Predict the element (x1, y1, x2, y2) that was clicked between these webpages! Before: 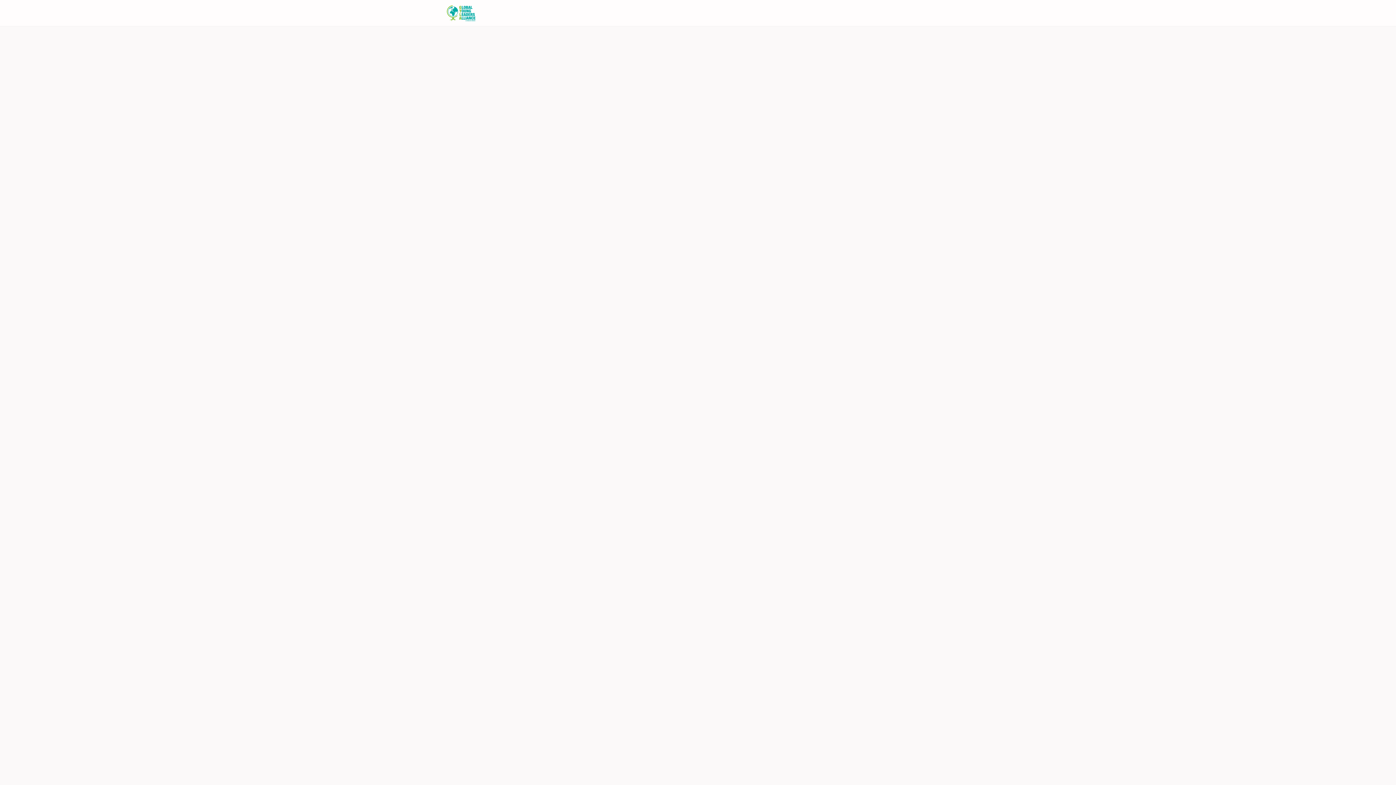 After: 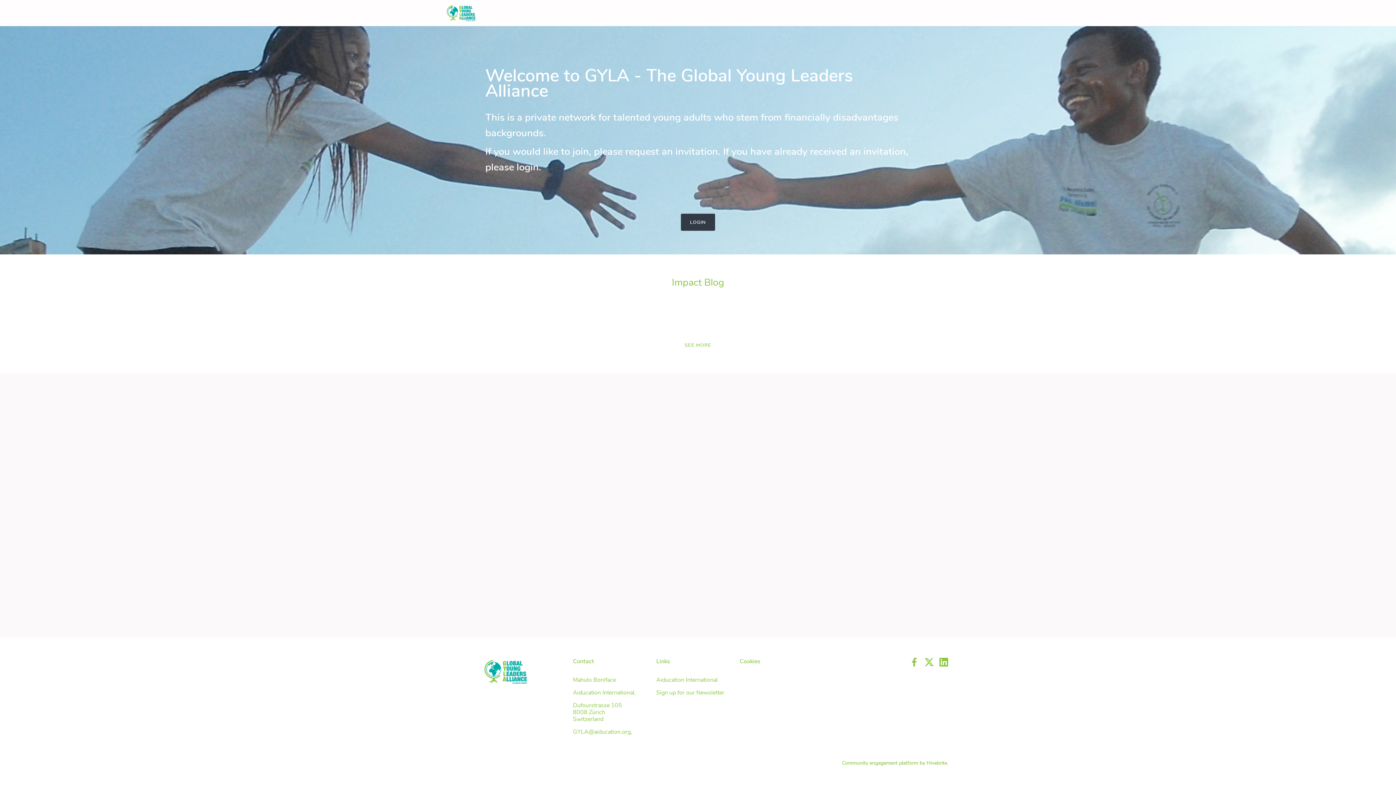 Action: label: Home bbox: (485, 0, 508, 26)